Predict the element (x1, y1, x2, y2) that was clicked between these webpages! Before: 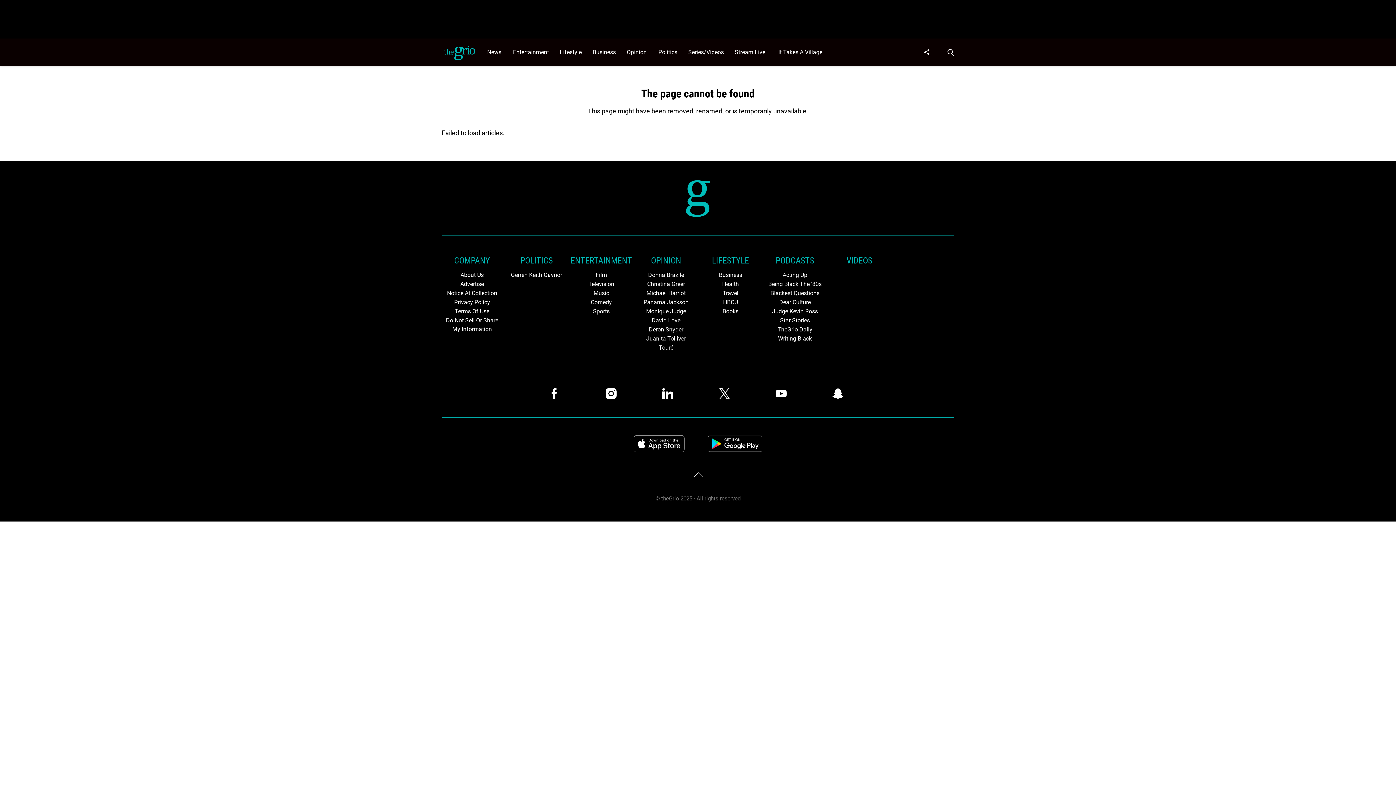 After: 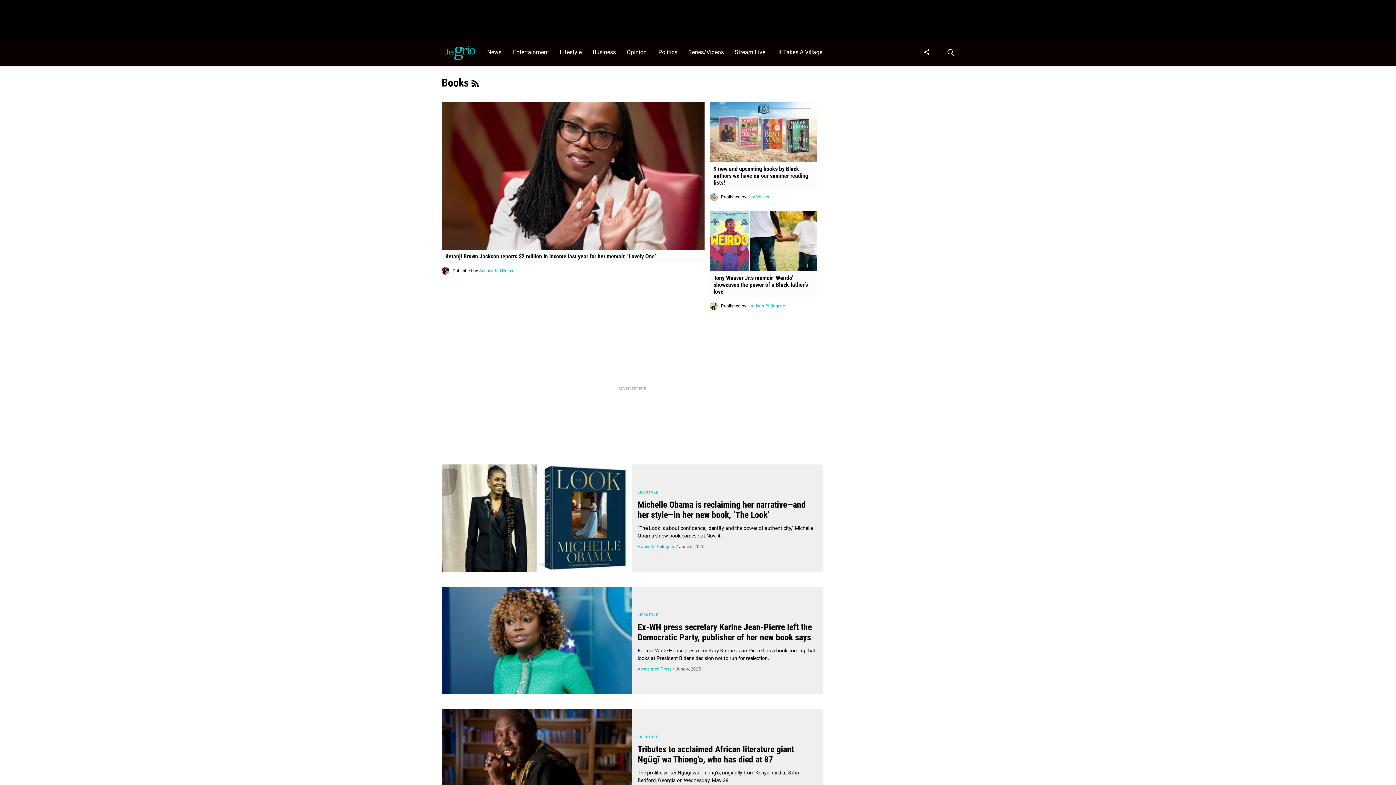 Action: label: Browse Books bbox: (700, 307, 761, 316)